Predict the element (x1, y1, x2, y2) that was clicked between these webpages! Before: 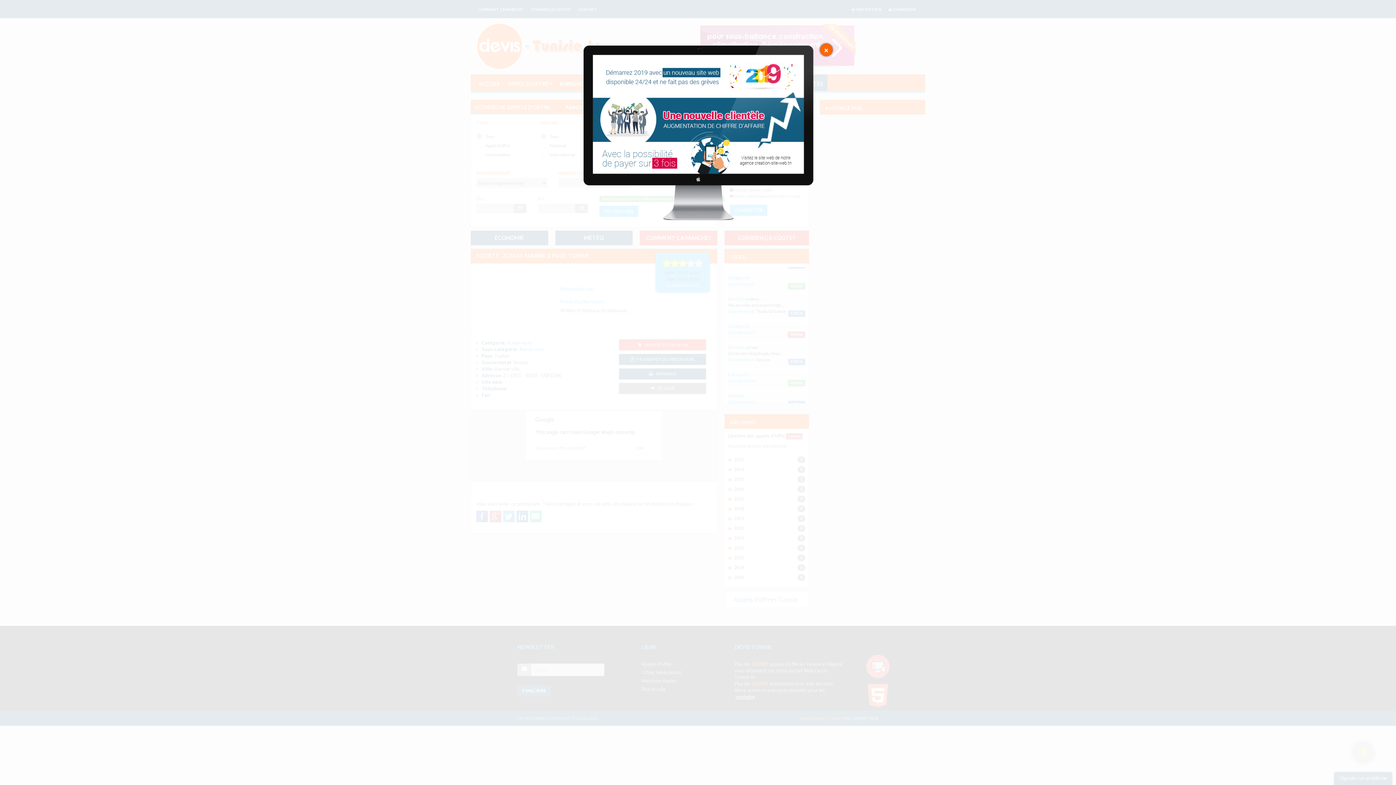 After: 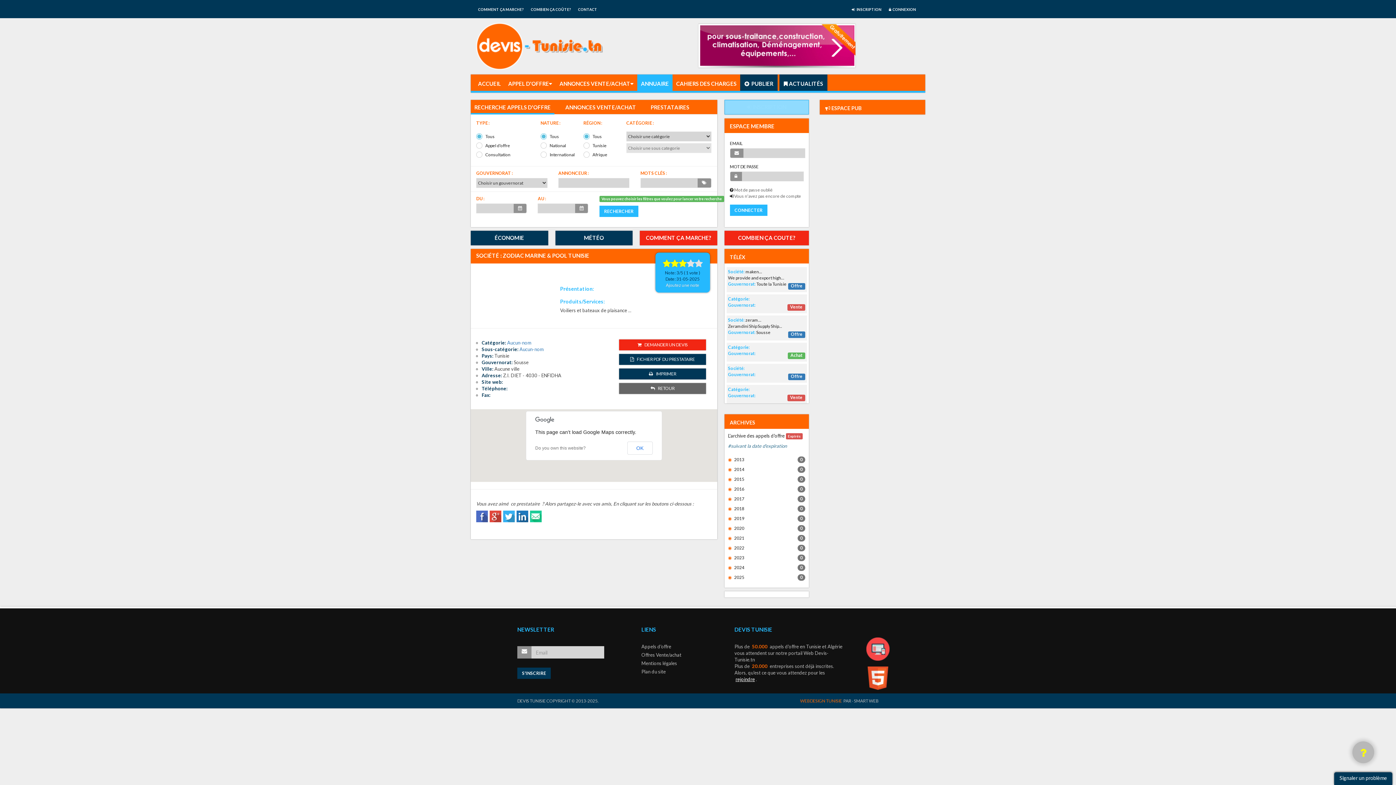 Action: bbox: (820, 43, 832, 56) label: ×